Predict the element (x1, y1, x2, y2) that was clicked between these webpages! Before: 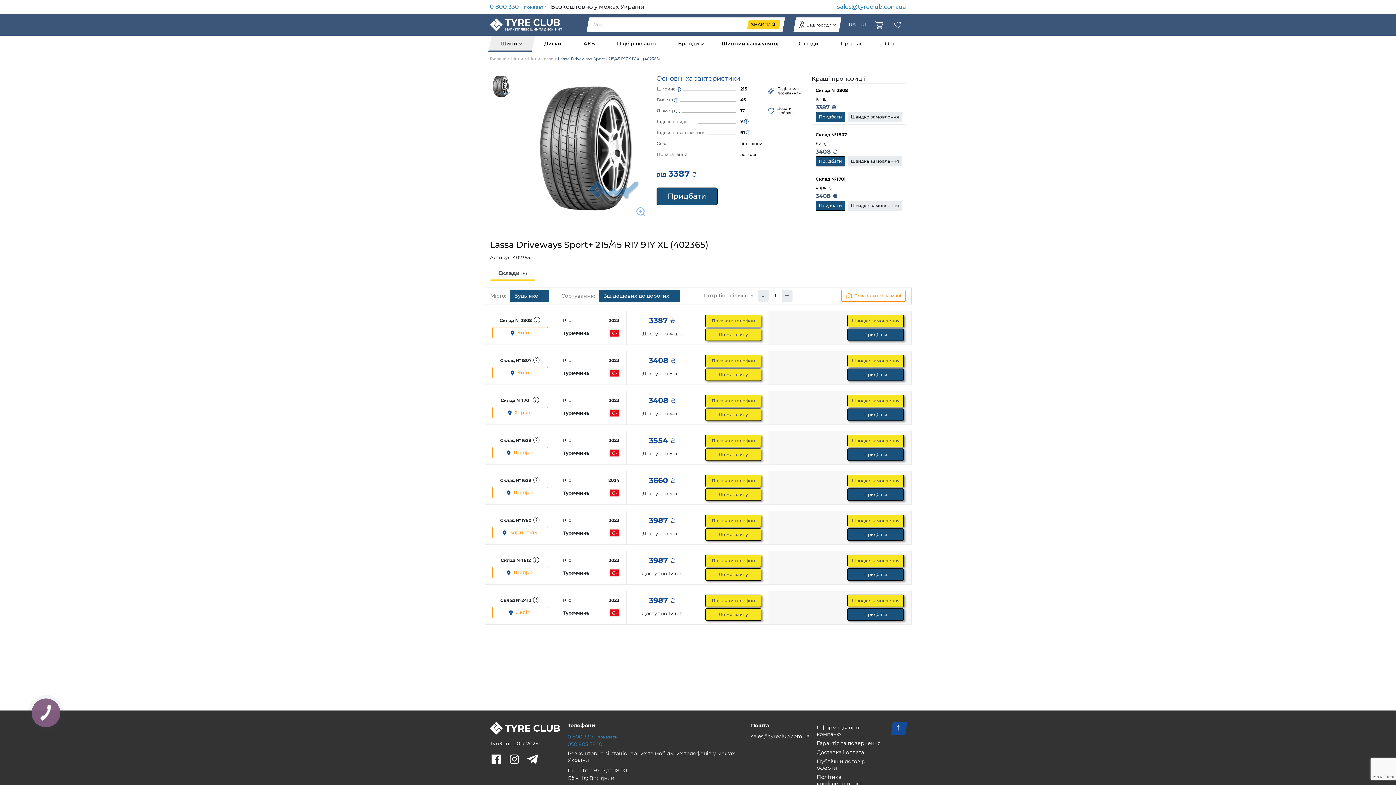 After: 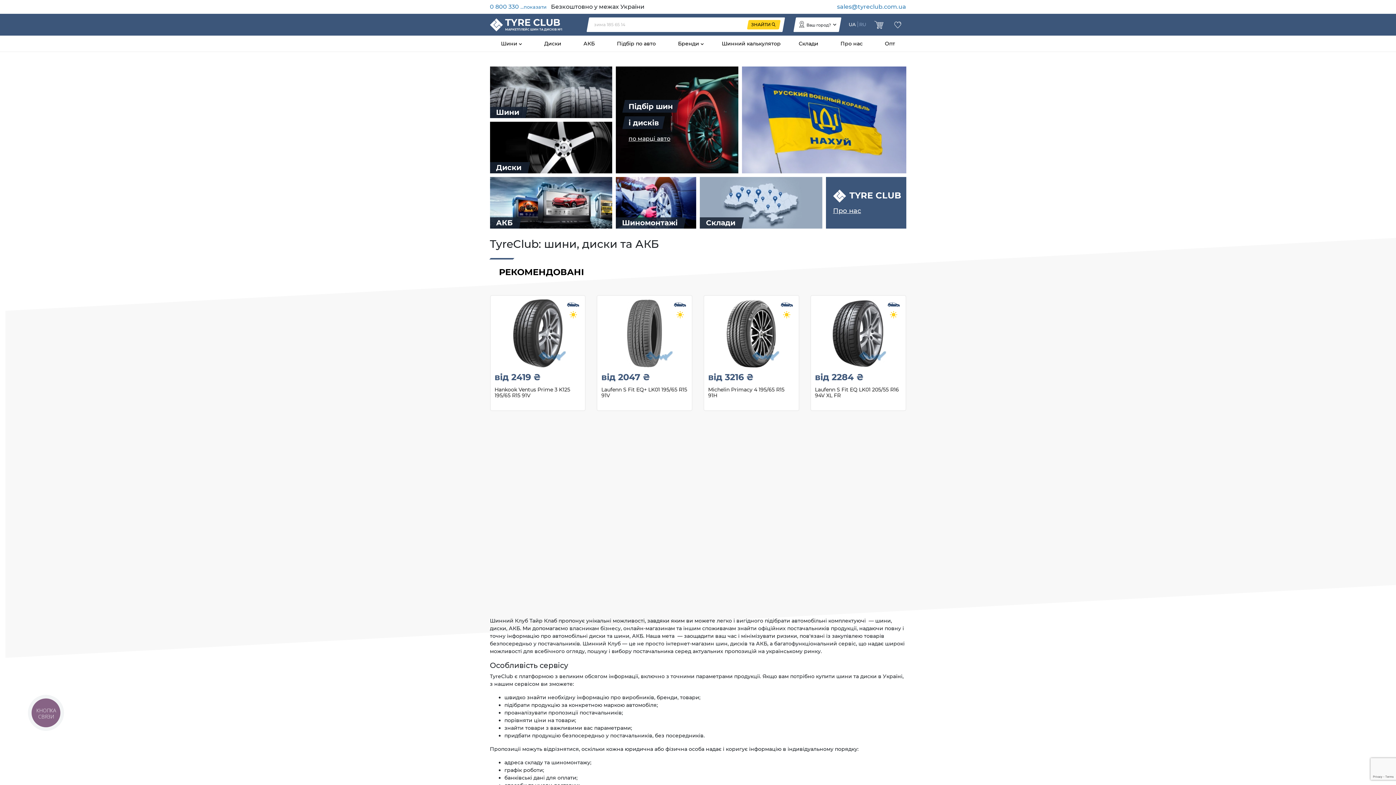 Action: label: TYRE CLUB
МАРКЕТПЛЕЙС ШИН ТА ДИСКІВ №1 bbox: (490, 17, 562, 31)